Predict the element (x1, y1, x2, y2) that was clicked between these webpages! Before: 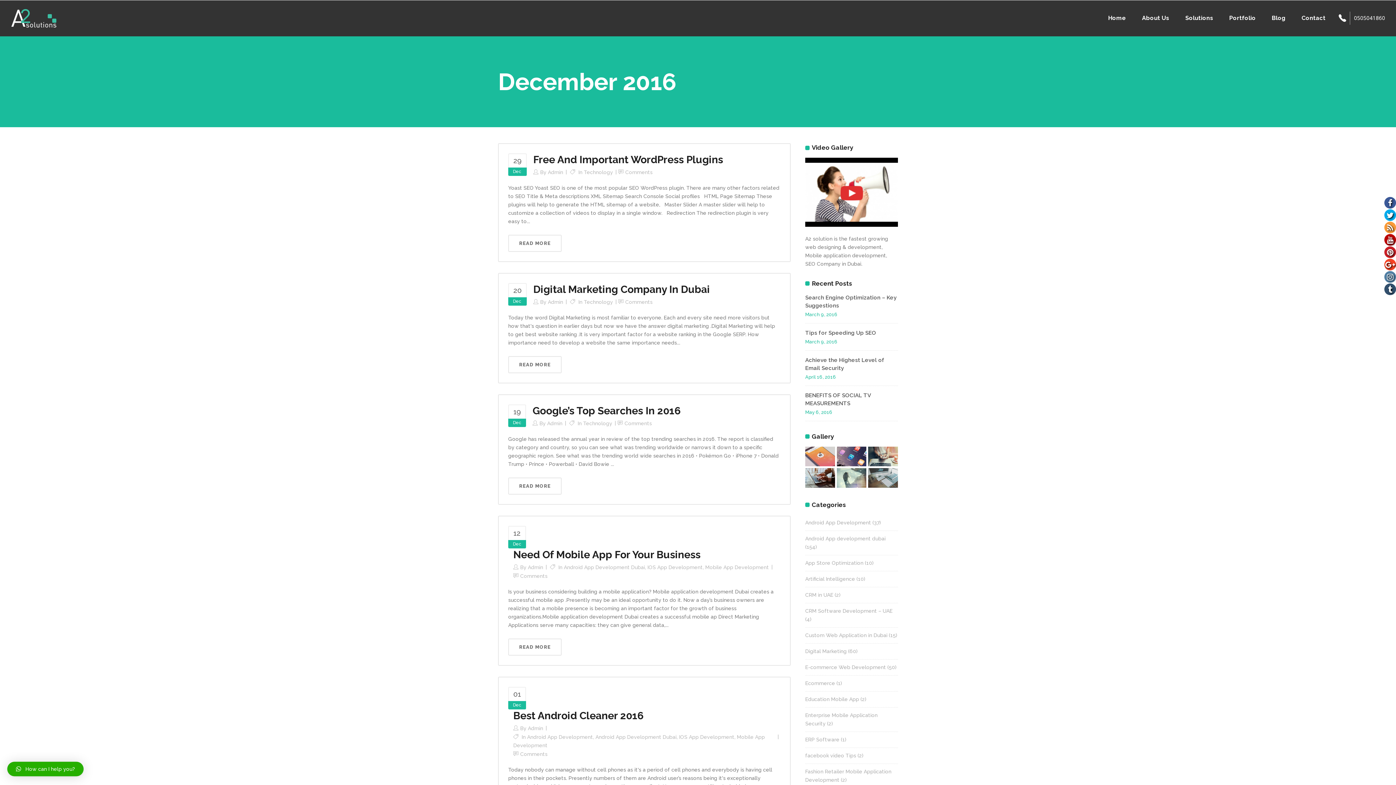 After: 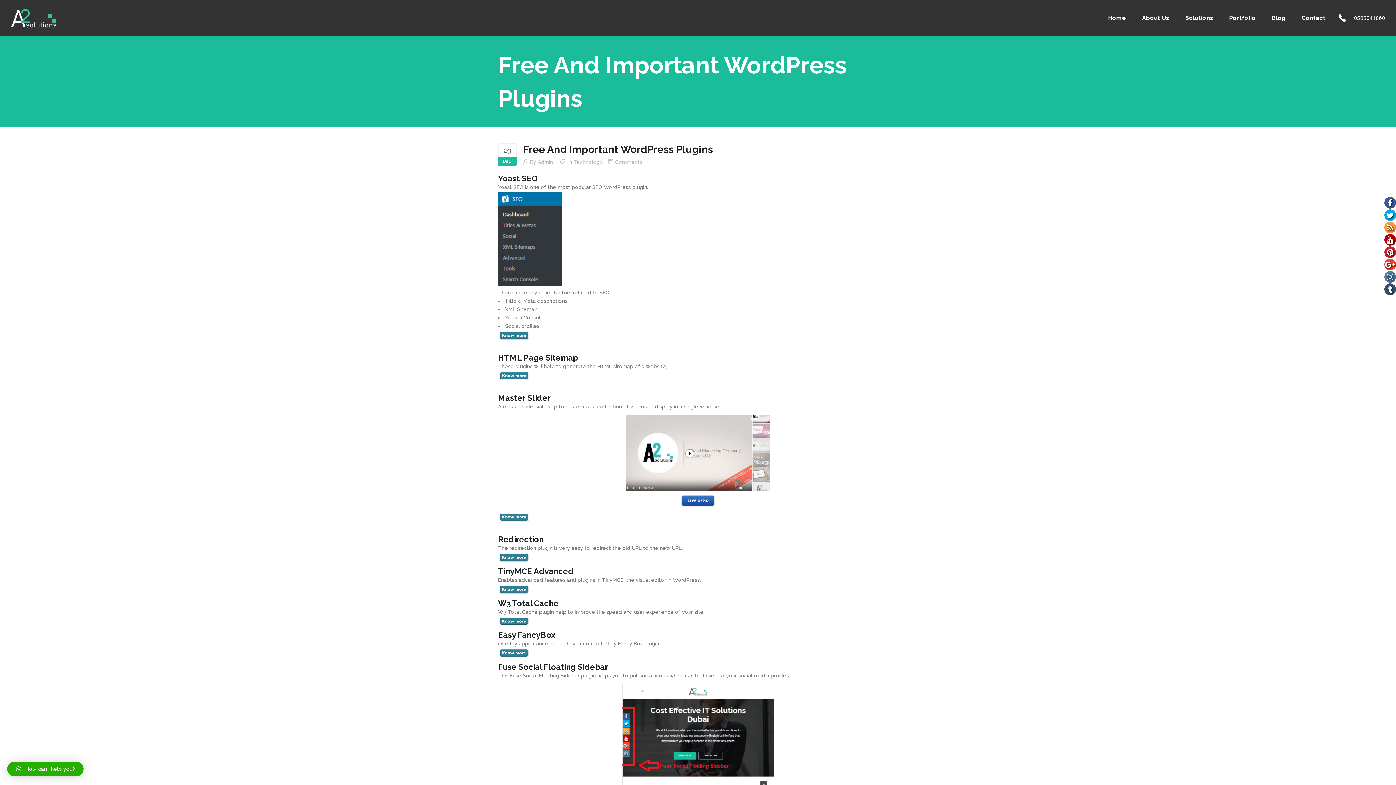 Action: label: Free And Important WordPress Plugins bbox: (533, 153, 723, 165)